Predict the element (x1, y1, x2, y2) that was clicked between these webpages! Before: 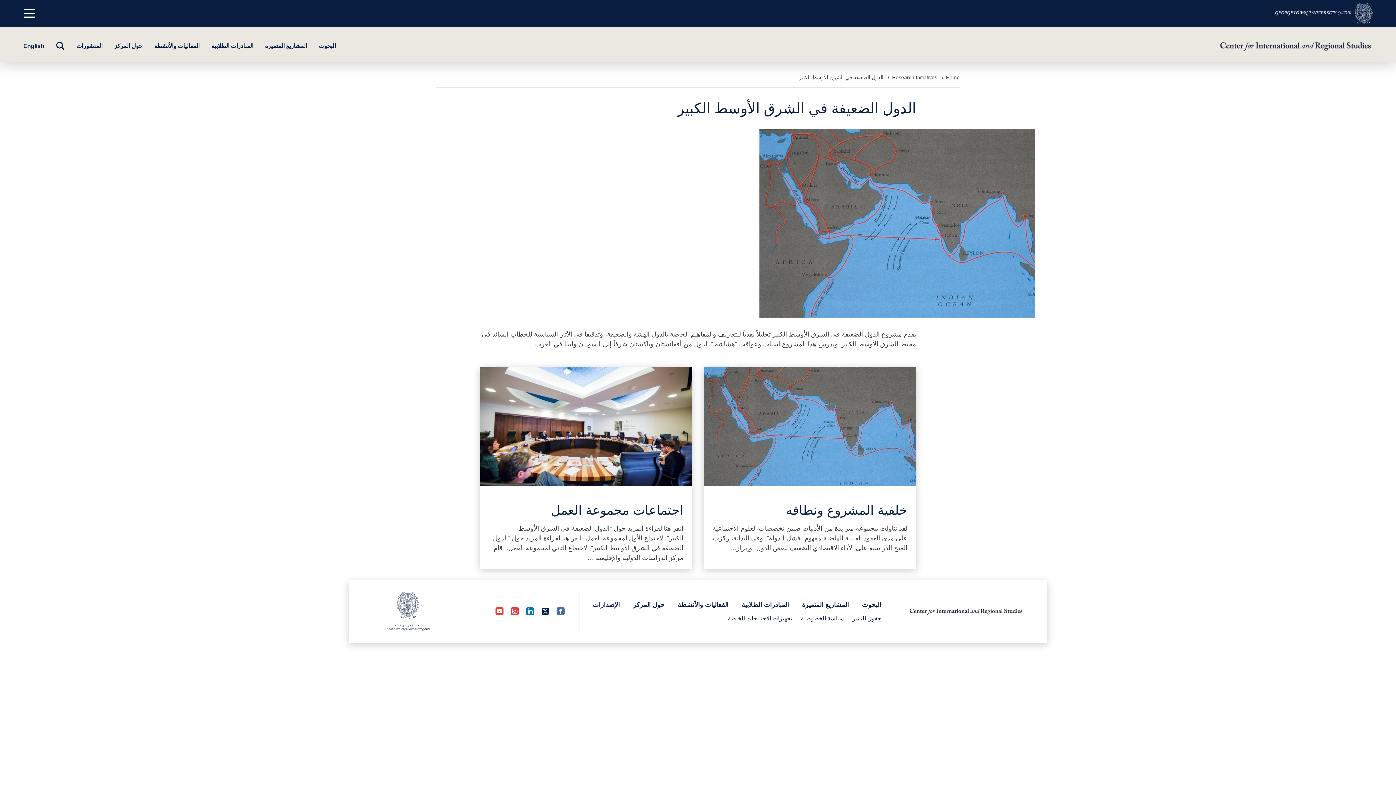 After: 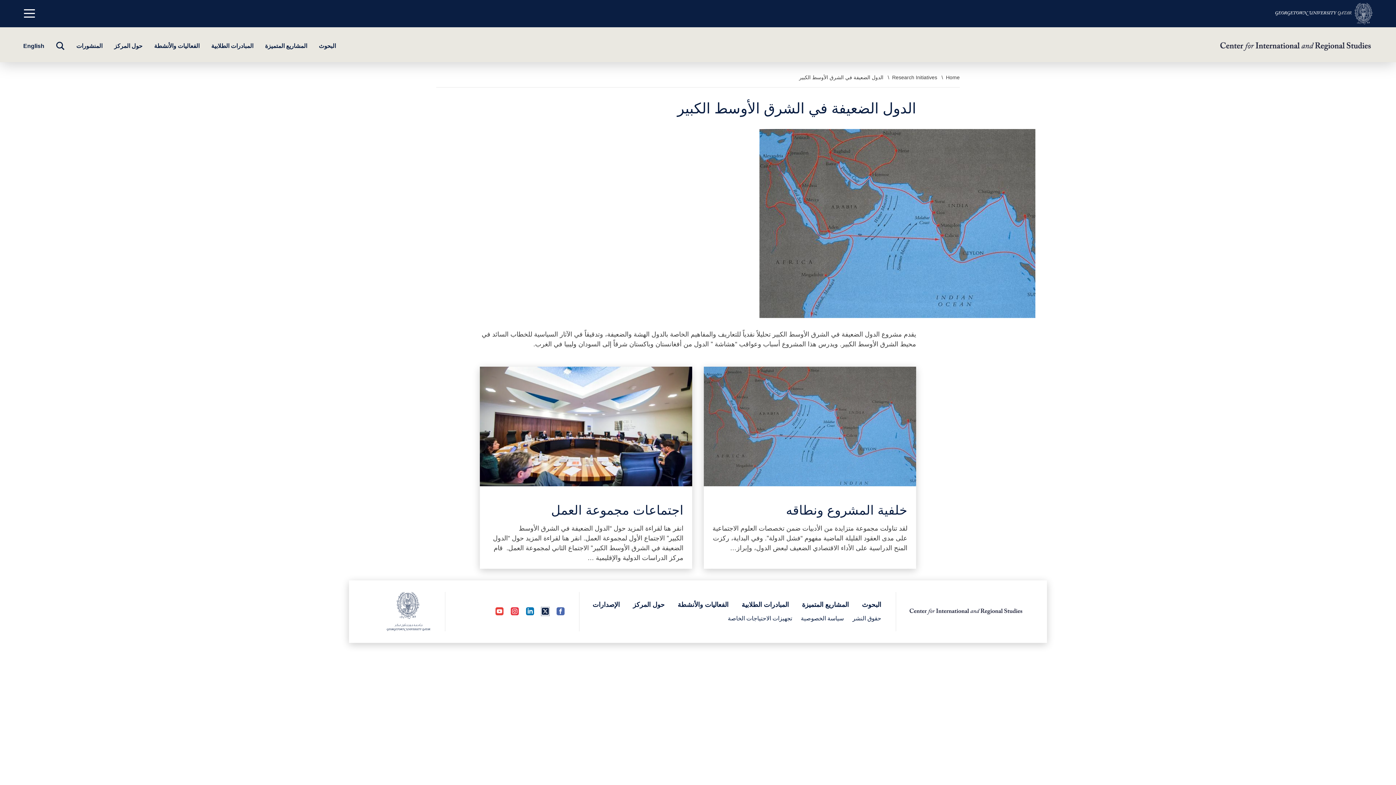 Action: bbox: (541, 607, 549, 615) label: Twitter (opens in a new tab)